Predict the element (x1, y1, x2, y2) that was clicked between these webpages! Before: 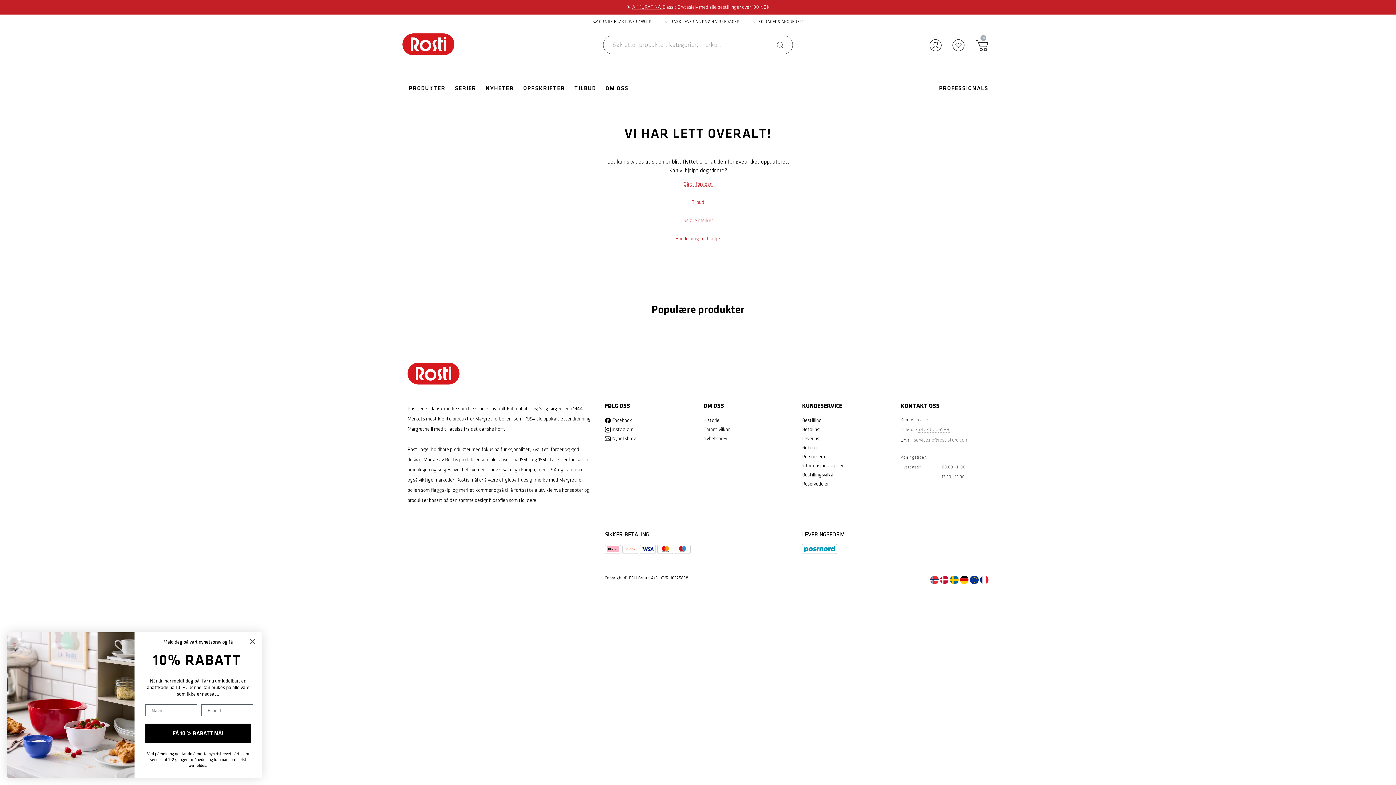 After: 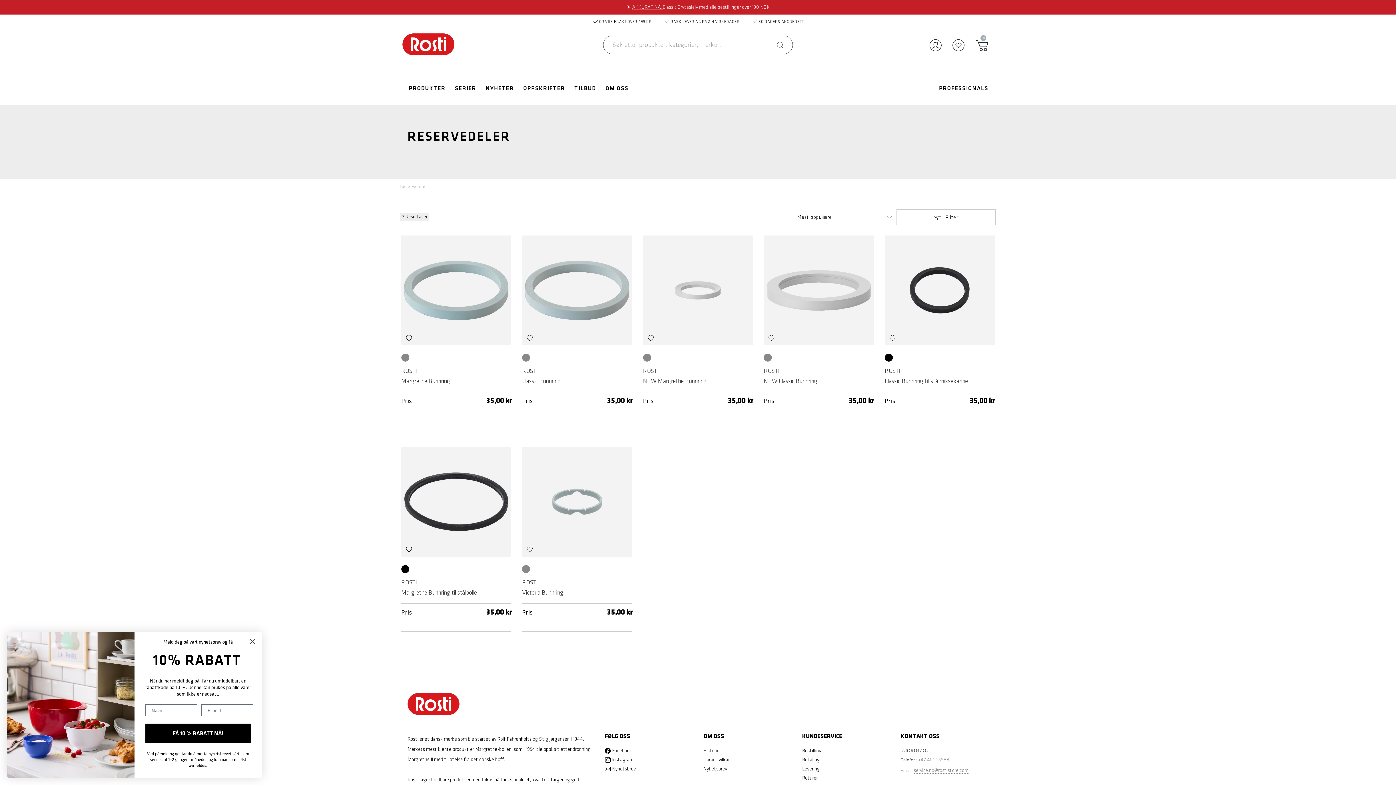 Action: bbox: (802, 481, 828, 487) label: Reservedeler